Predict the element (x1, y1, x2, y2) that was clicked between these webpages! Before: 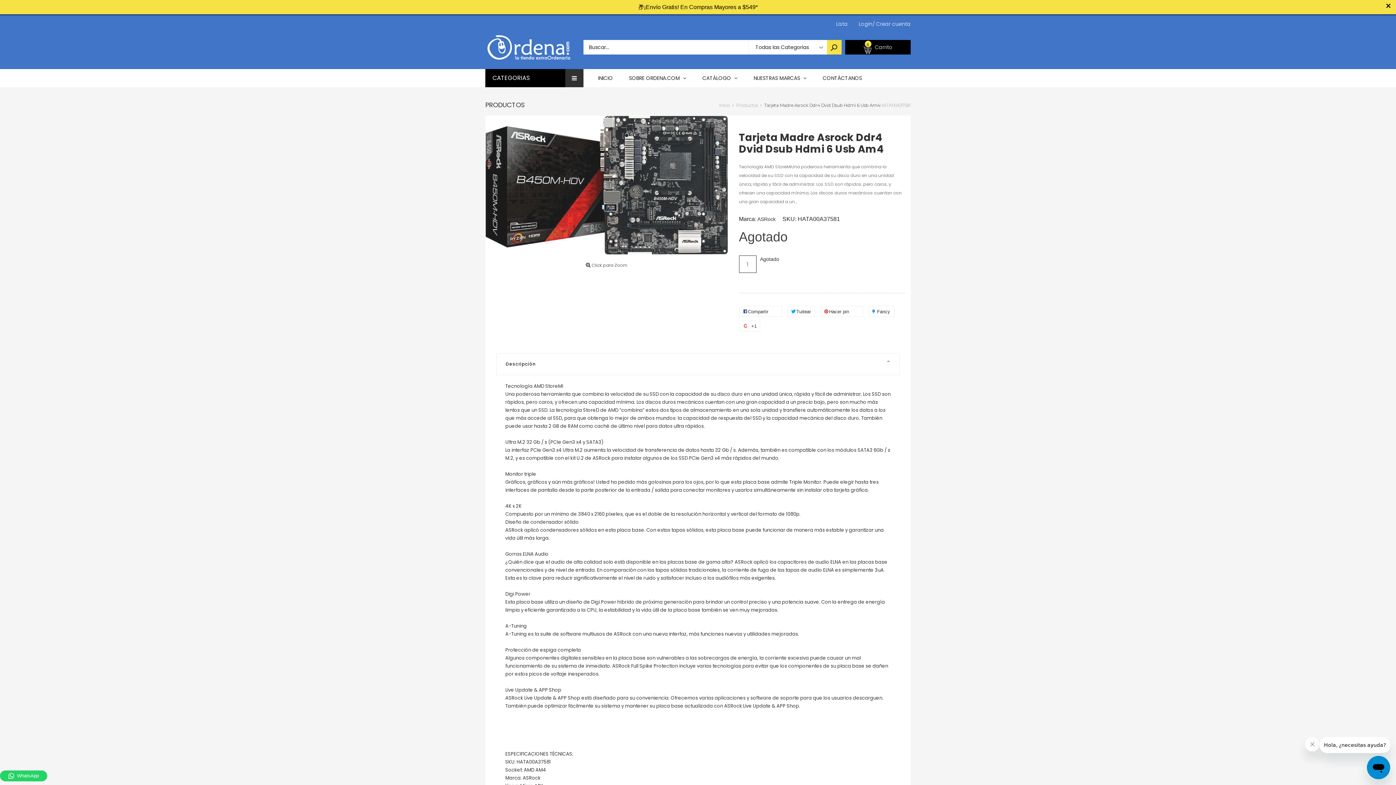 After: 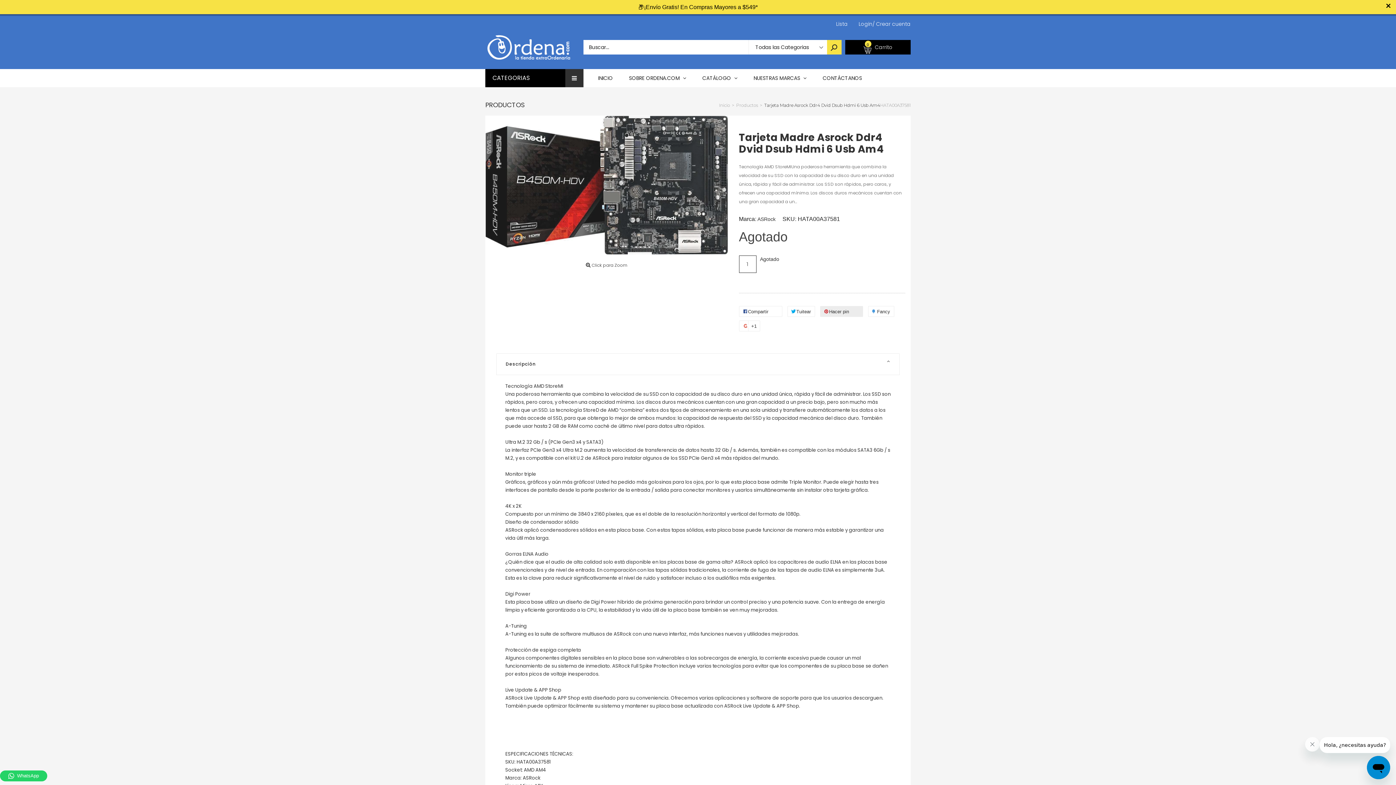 Action: bbox: (820, 292, 863, 303) label:  Hacer pin 0